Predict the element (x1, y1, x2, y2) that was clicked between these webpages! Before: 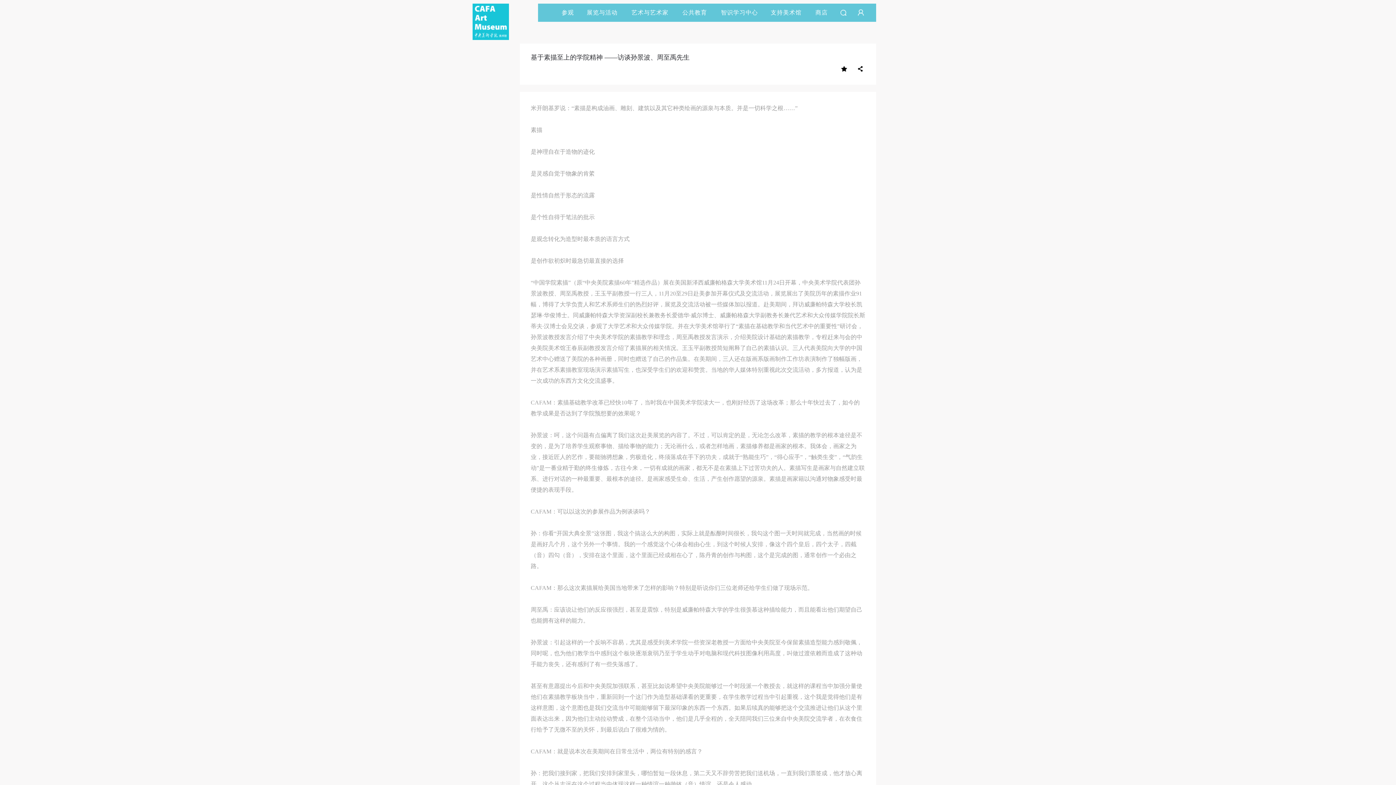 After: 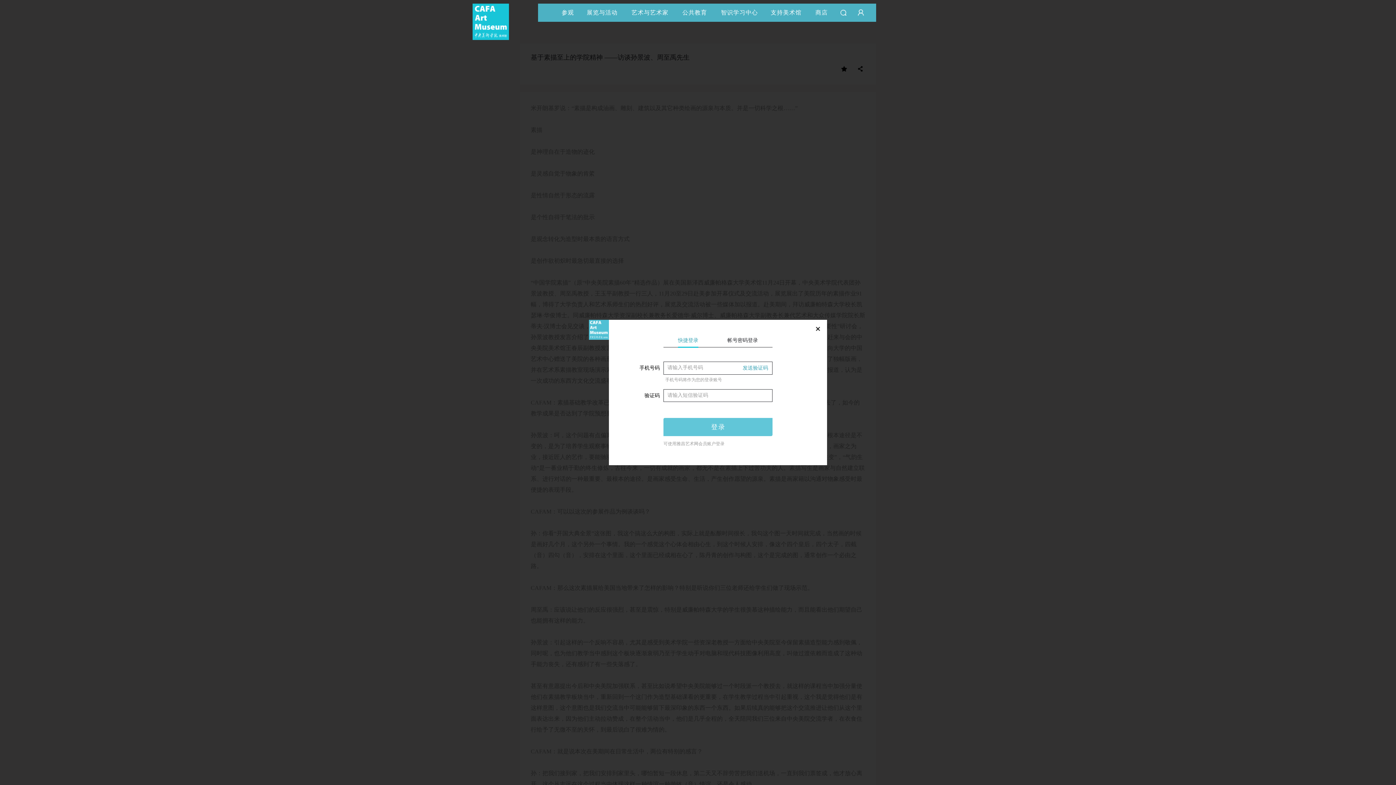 Action: bbox: (841, 65, 848, 72)